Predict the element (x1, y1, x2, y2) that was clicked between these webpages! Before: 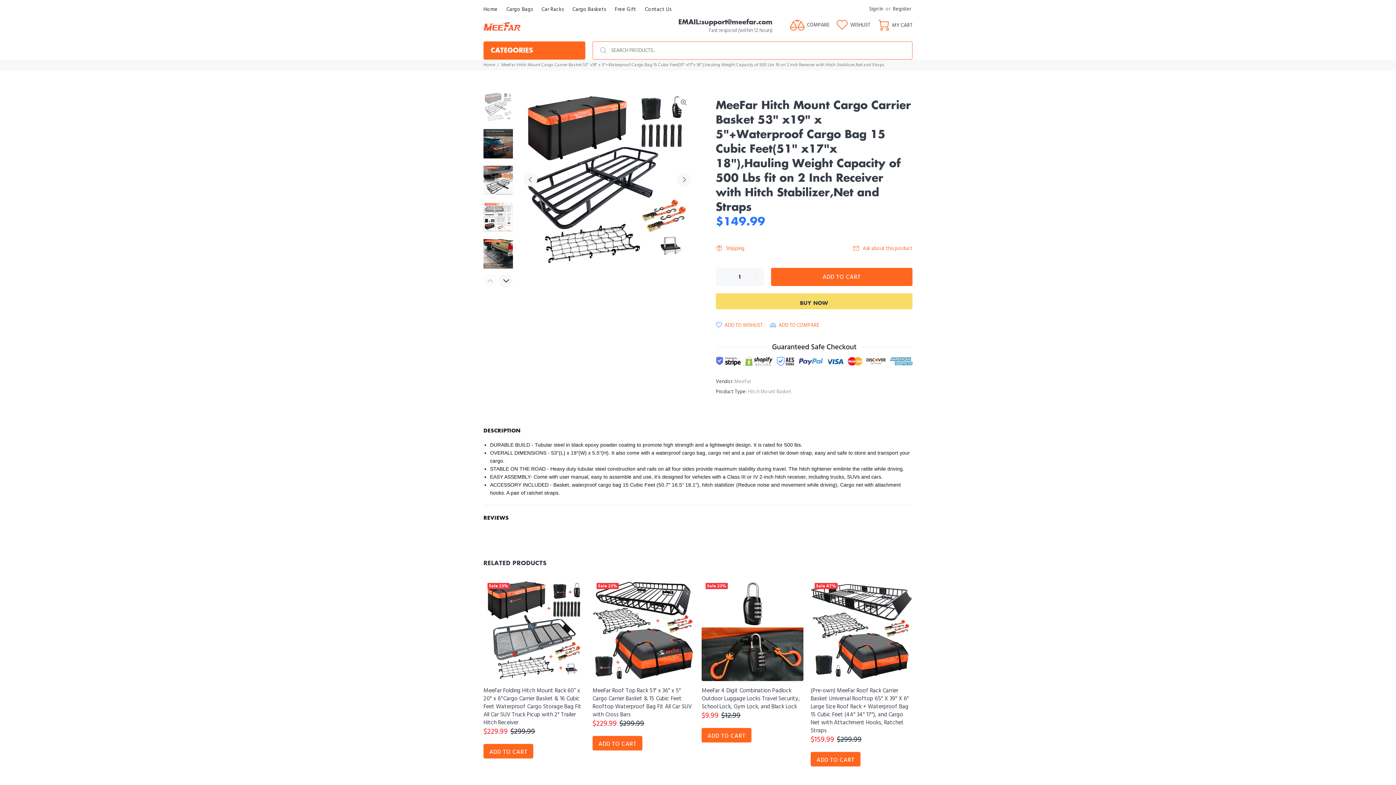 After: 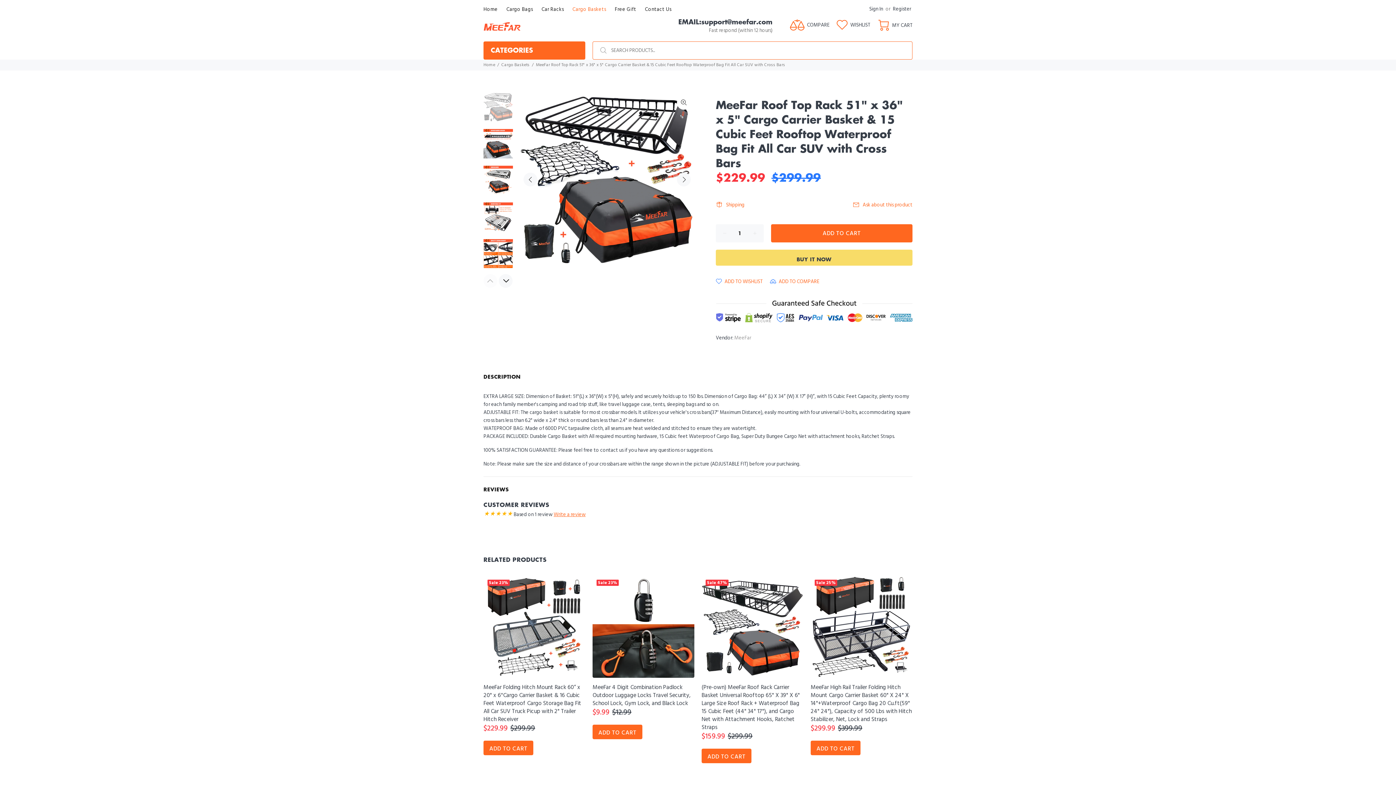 Action: bbox: (592, 579, 694, 681) label: Sale 23%